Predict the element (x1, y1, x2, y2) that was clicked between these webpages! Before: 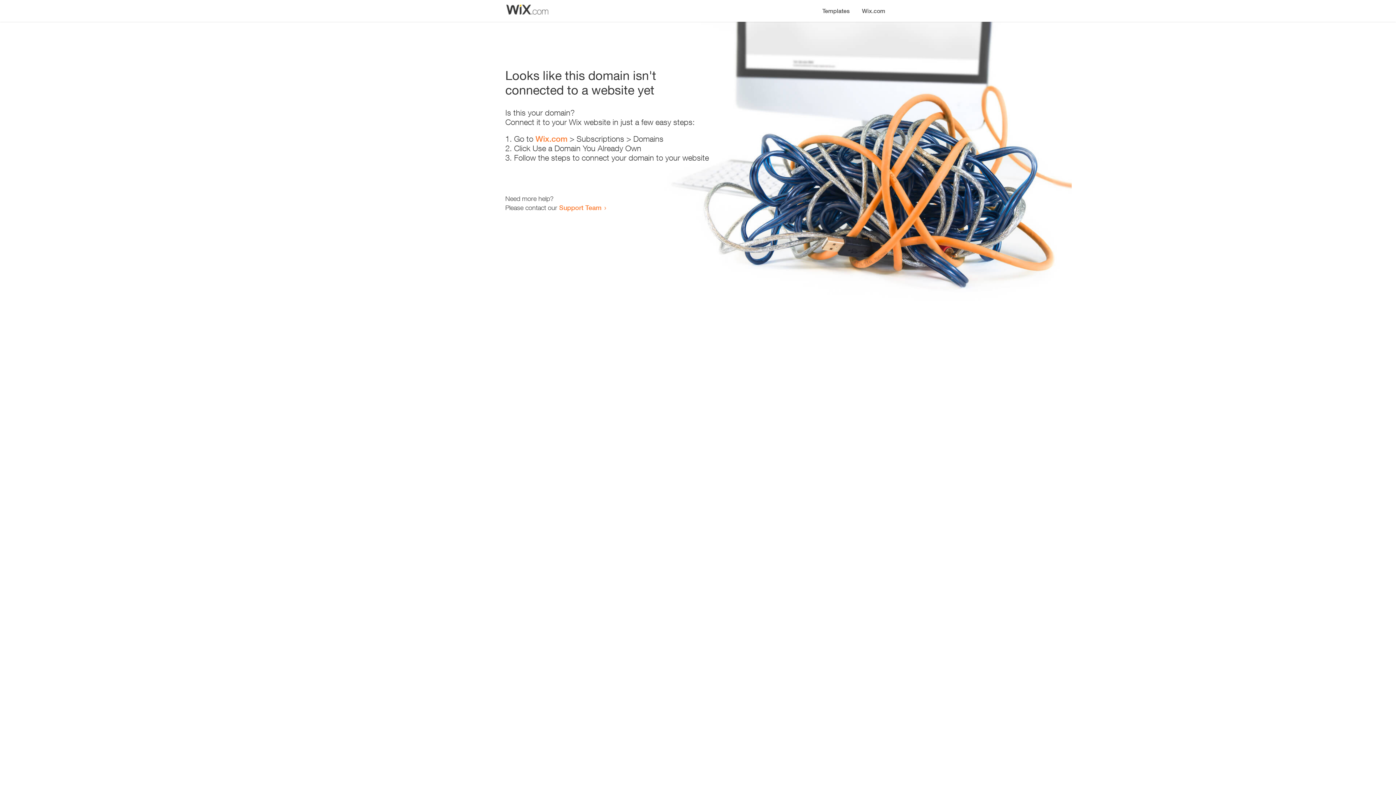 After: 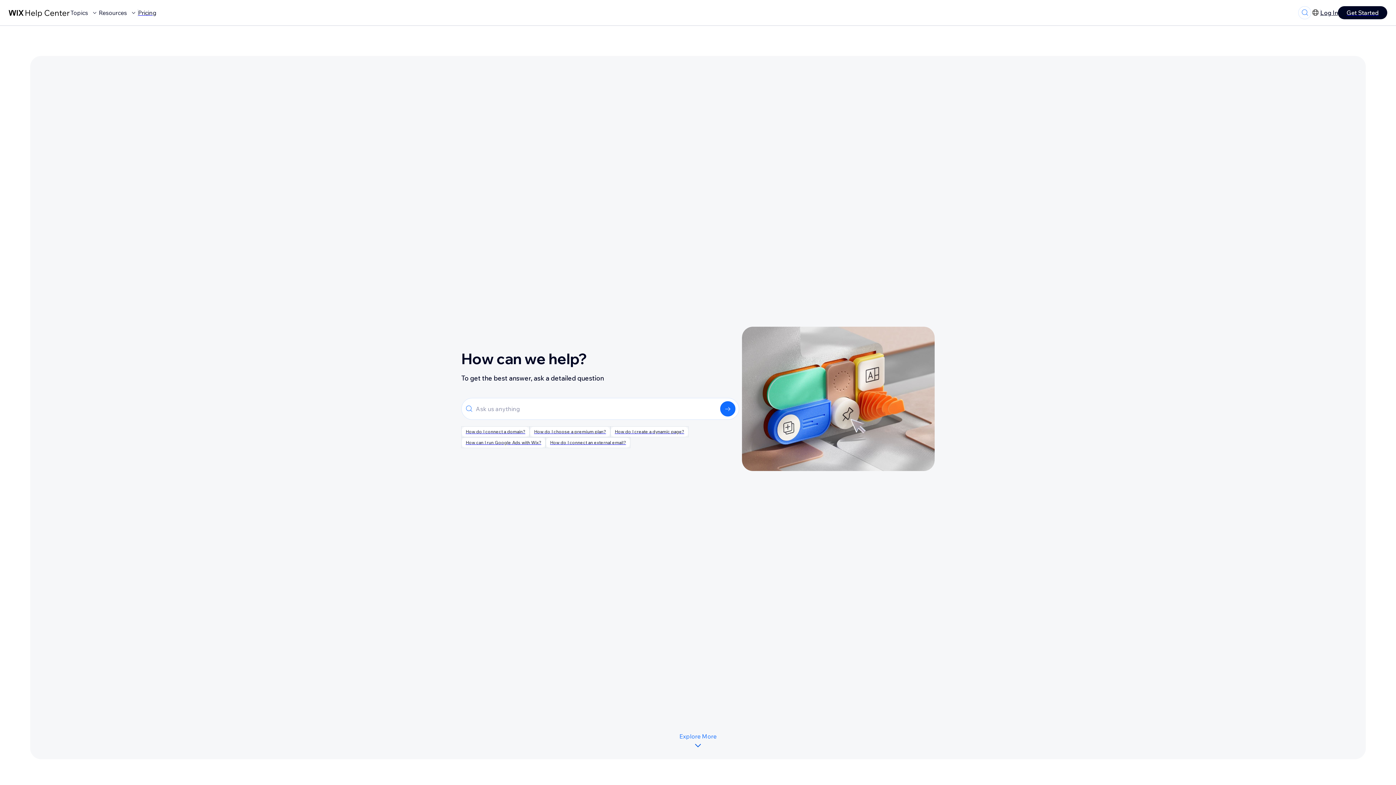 Action: label: Support Team bbox: (559, 203, 601, 211)